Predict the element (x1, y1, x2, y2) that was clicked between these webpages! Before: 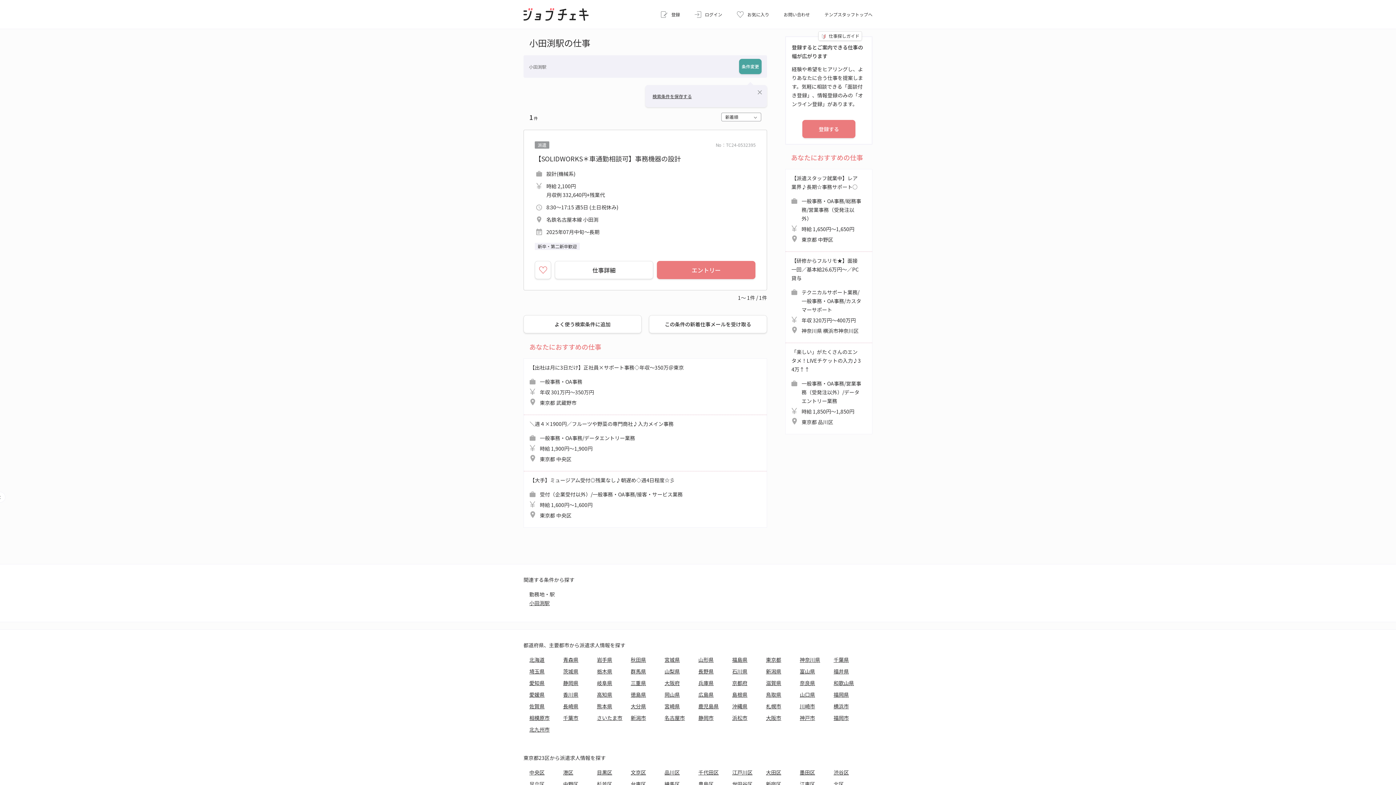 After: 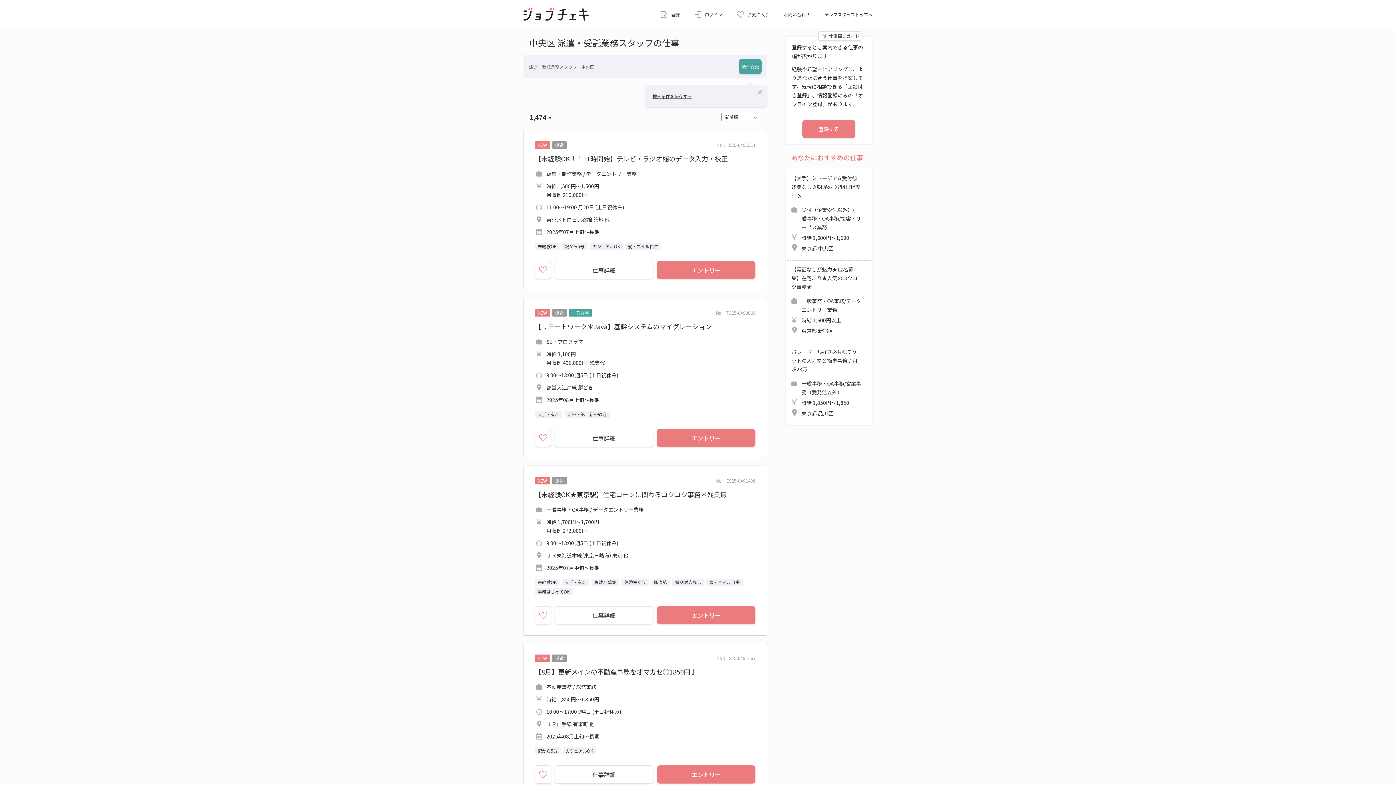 Action: label: 中央区 bbox: (529, 768, 544, 777)